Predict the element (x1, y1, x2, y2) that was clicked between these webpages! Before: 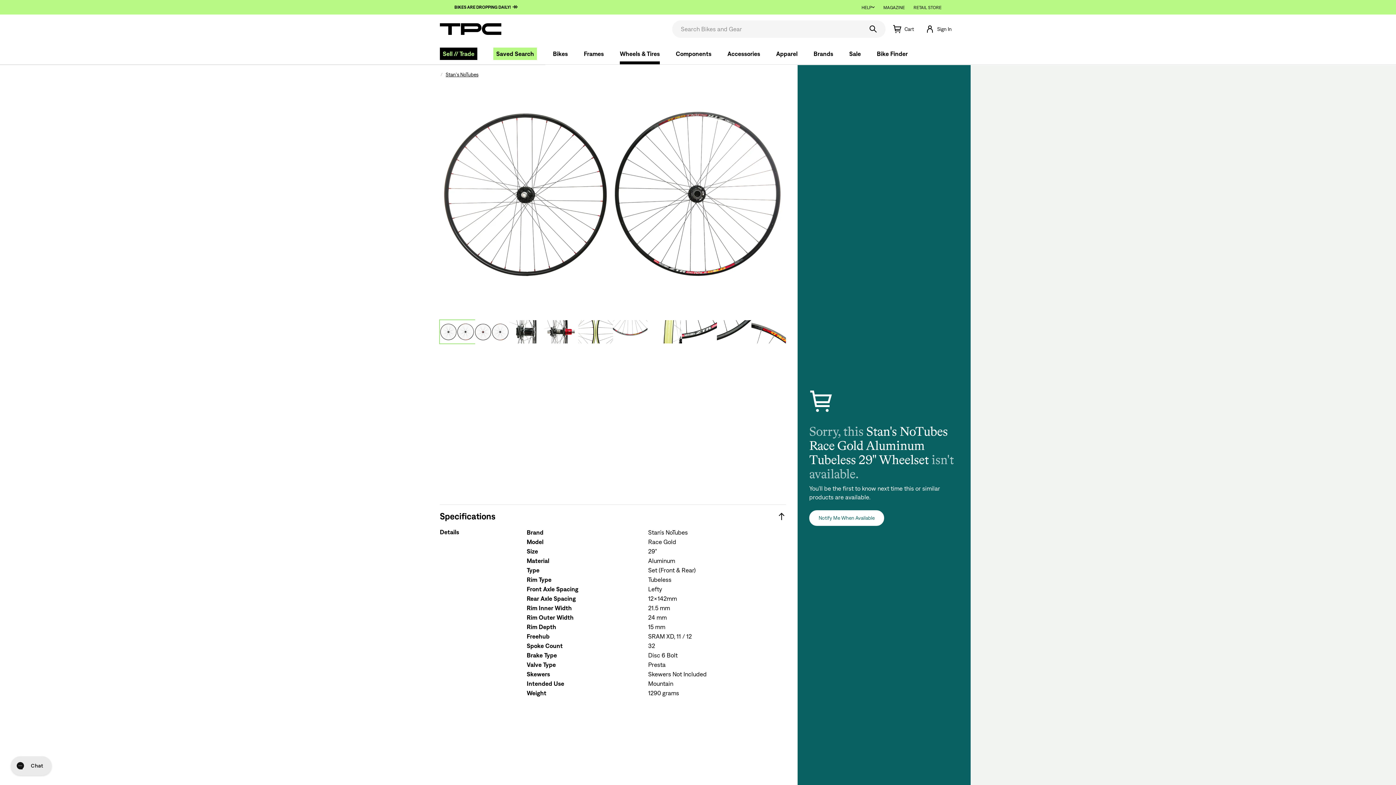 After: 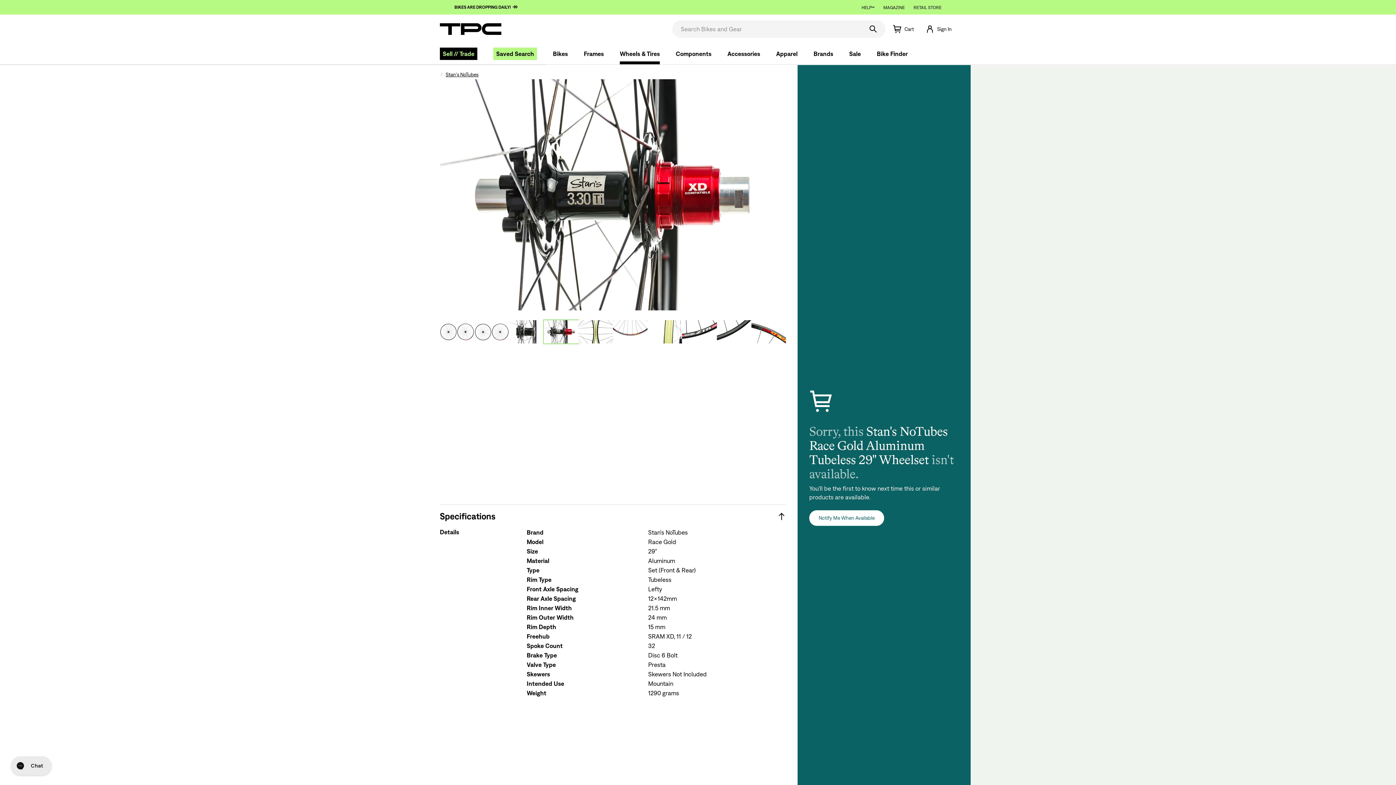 Action: label: View image 4 of 10 bbox: (543, 320, 578, 343)